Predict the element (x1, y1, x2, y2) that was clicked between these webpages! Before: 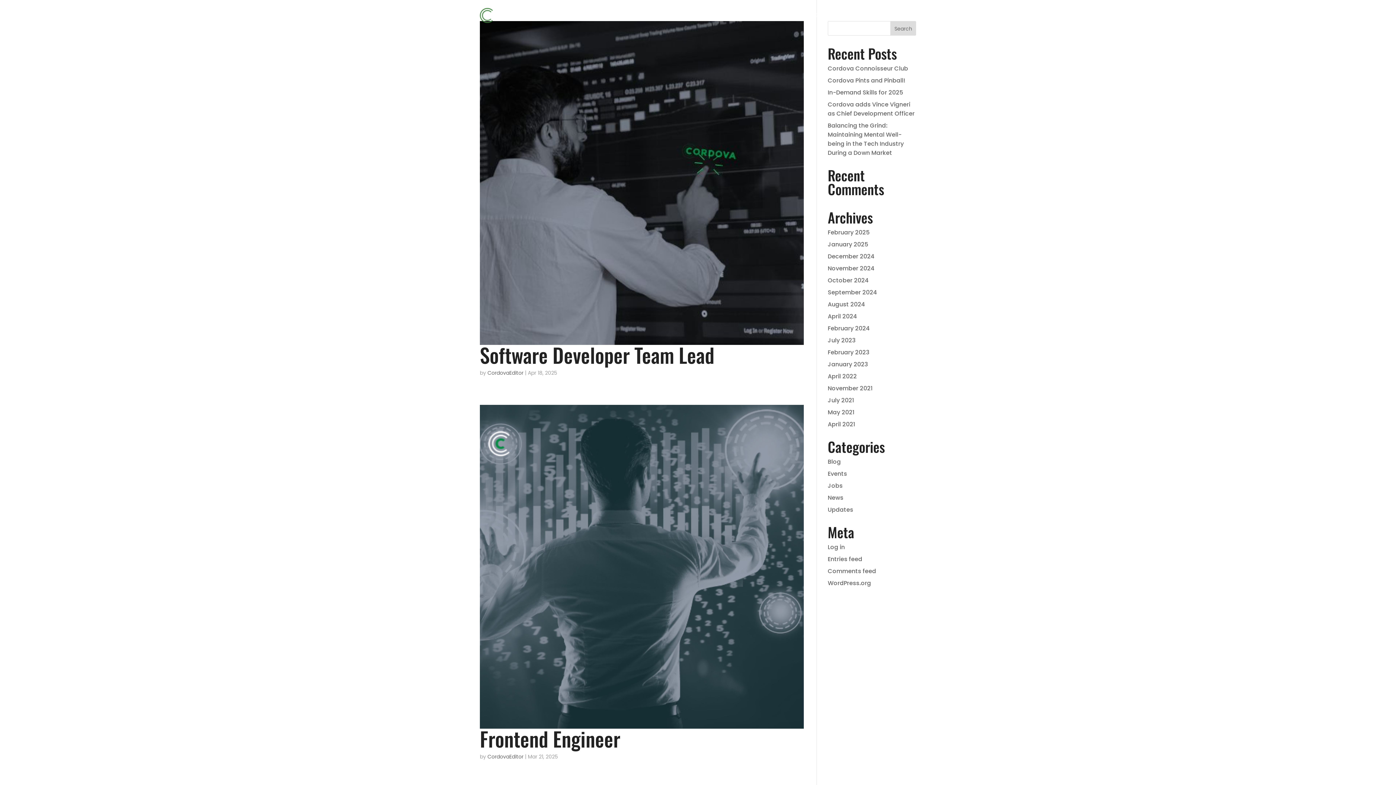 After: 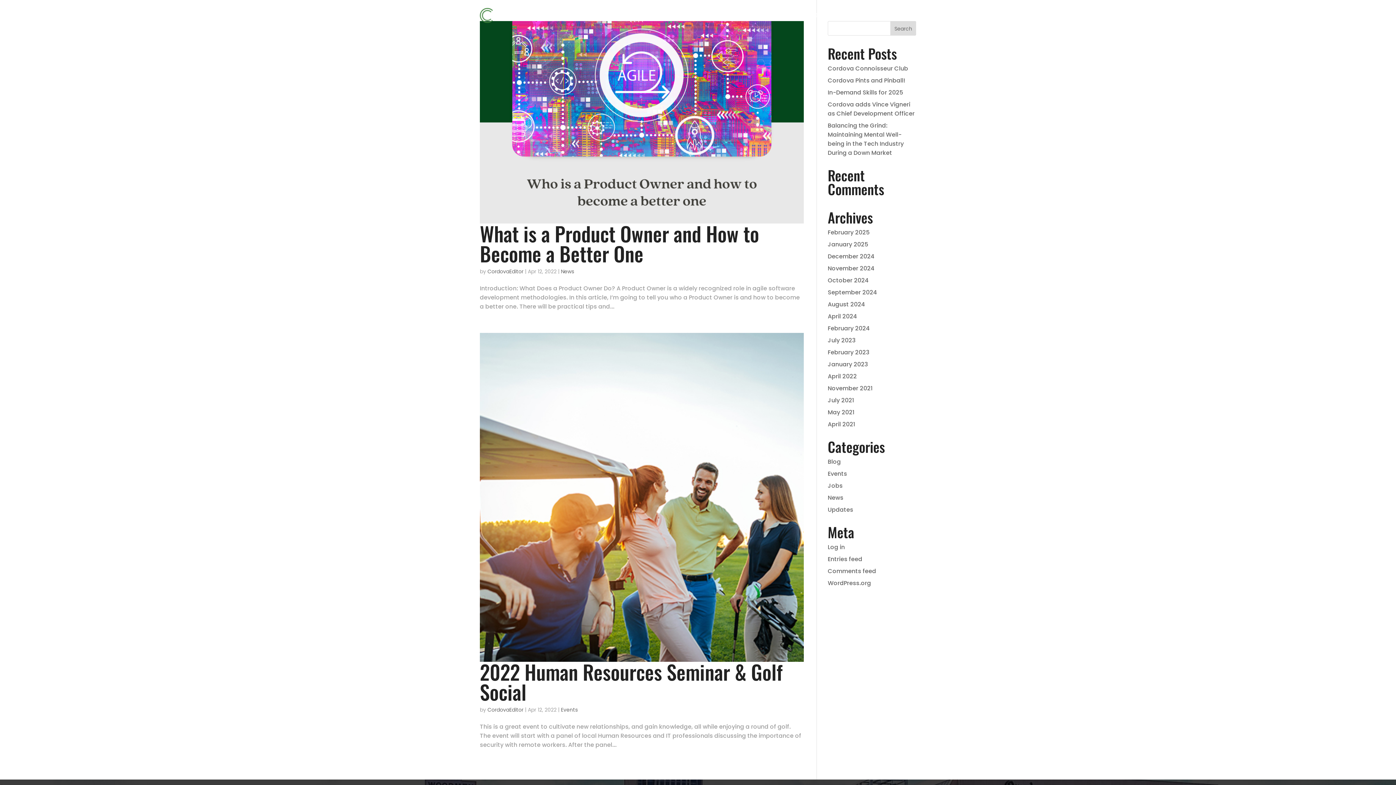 Action: bbox: (828, 372, 857, 380) label: April 2022